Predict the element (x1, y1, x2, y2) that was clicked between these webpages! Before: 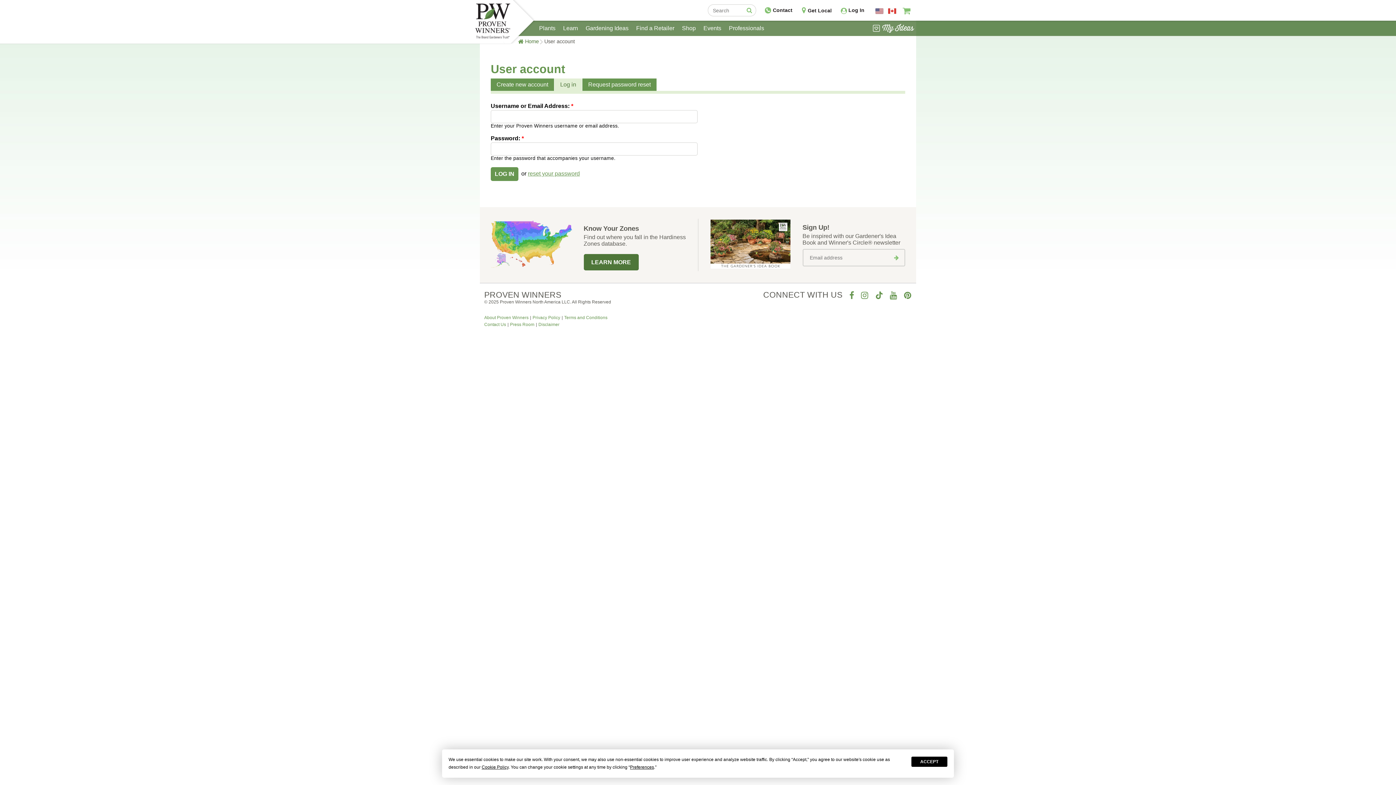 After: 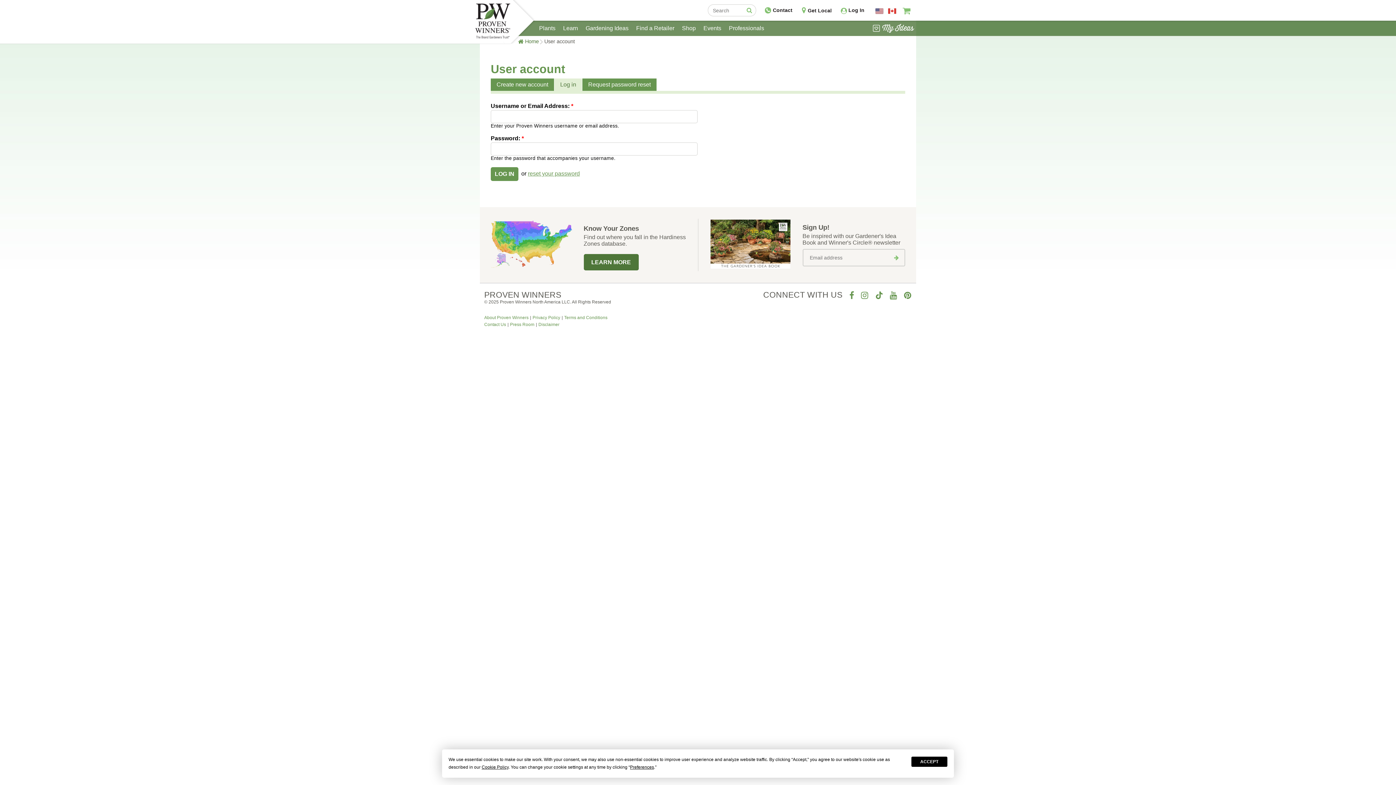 Action: bbox: (875, 291, 883, 299)